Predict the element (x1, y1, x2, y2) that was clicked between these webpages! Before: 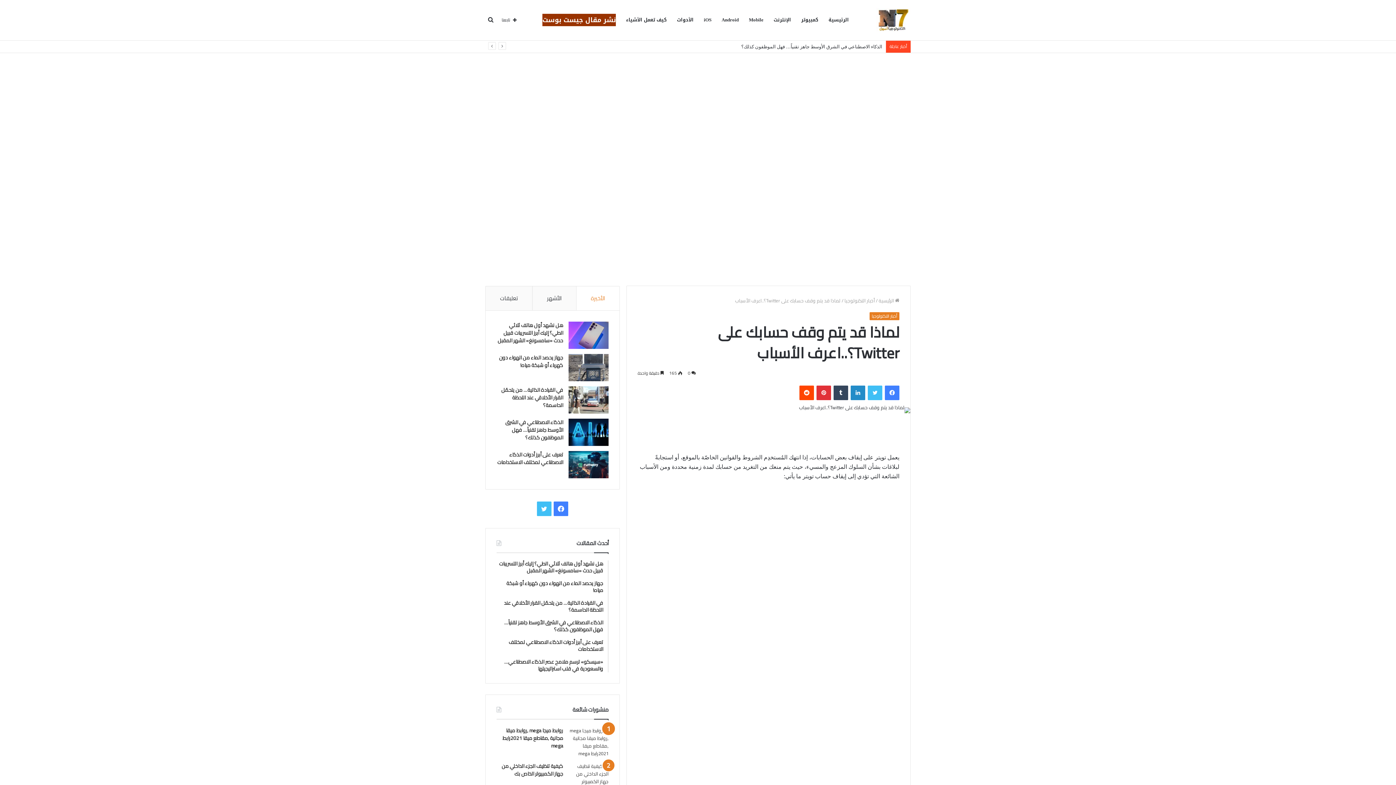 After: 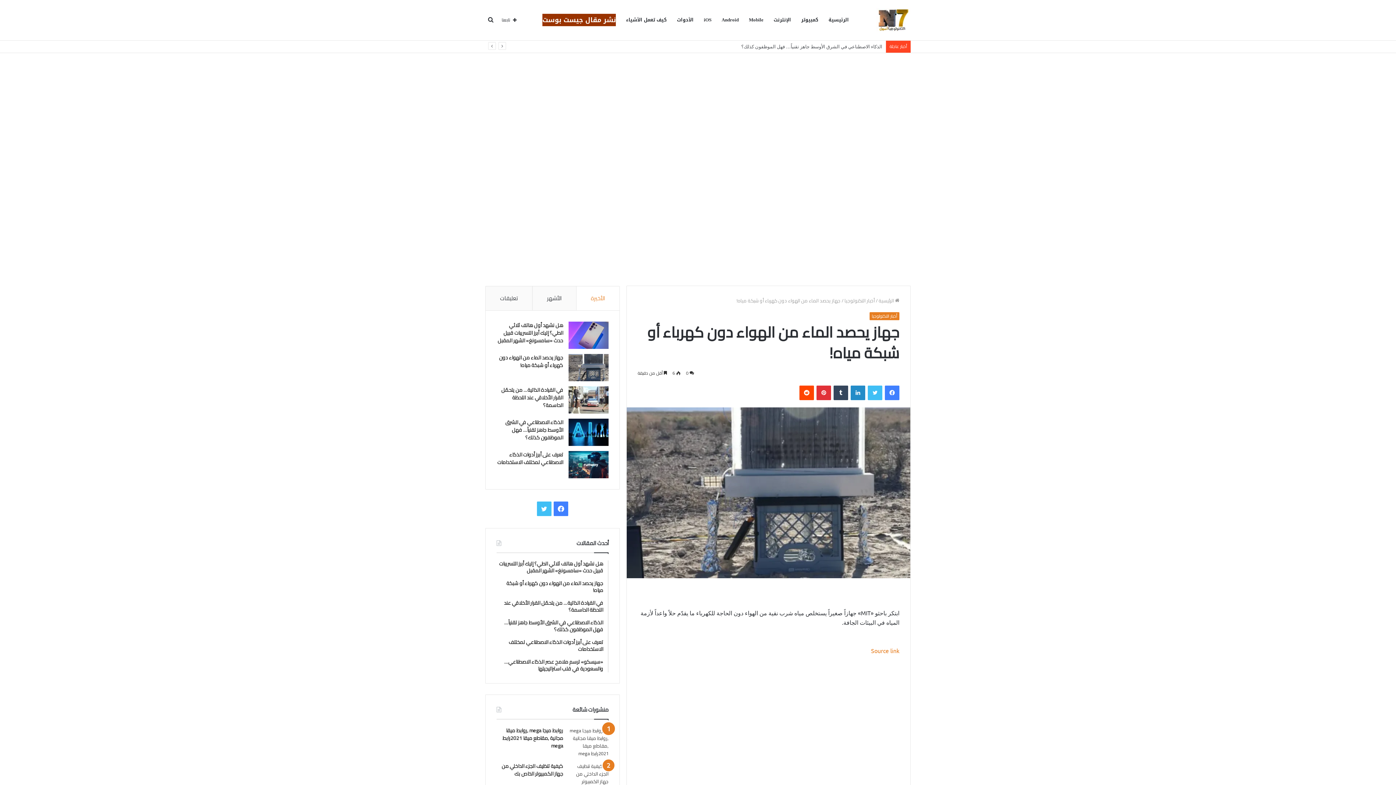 Action: label: جهاز يحصد الماء من الهواء دون كهرباء أو شبكة مياه! bbox: (499, 353, 563, 370)